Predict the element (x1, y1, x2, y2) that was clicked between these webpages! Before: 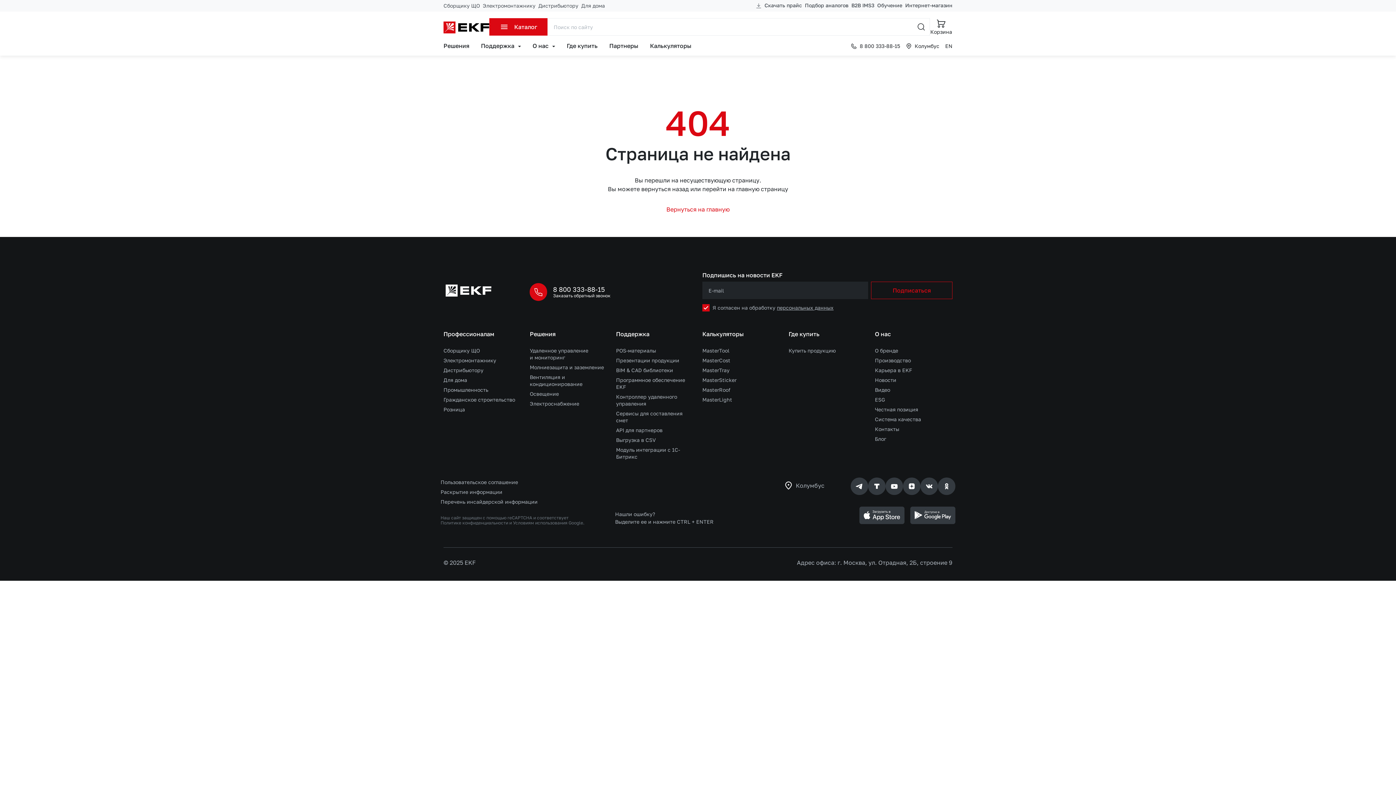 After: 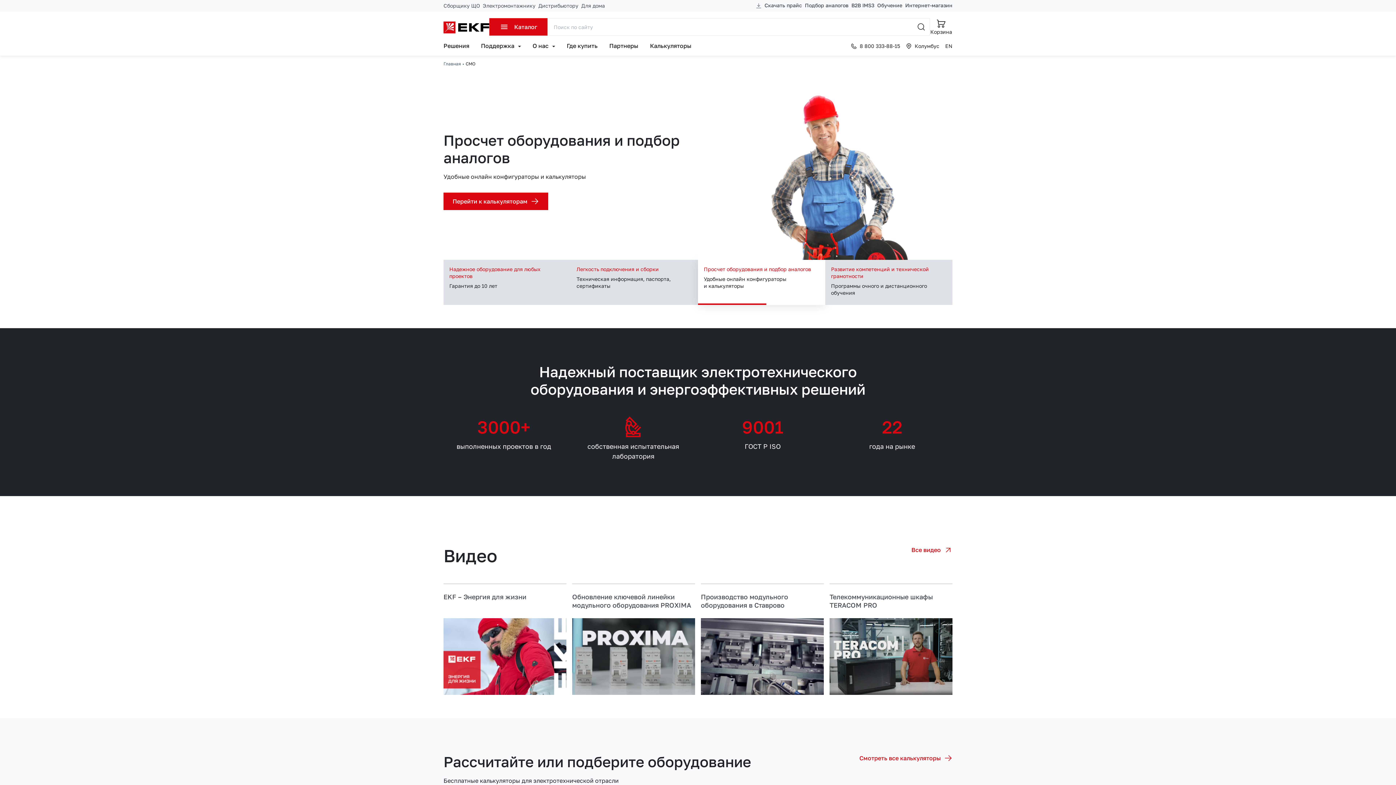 Action: bbox: (443, 357, 496, 363) label: Электромонтажнику